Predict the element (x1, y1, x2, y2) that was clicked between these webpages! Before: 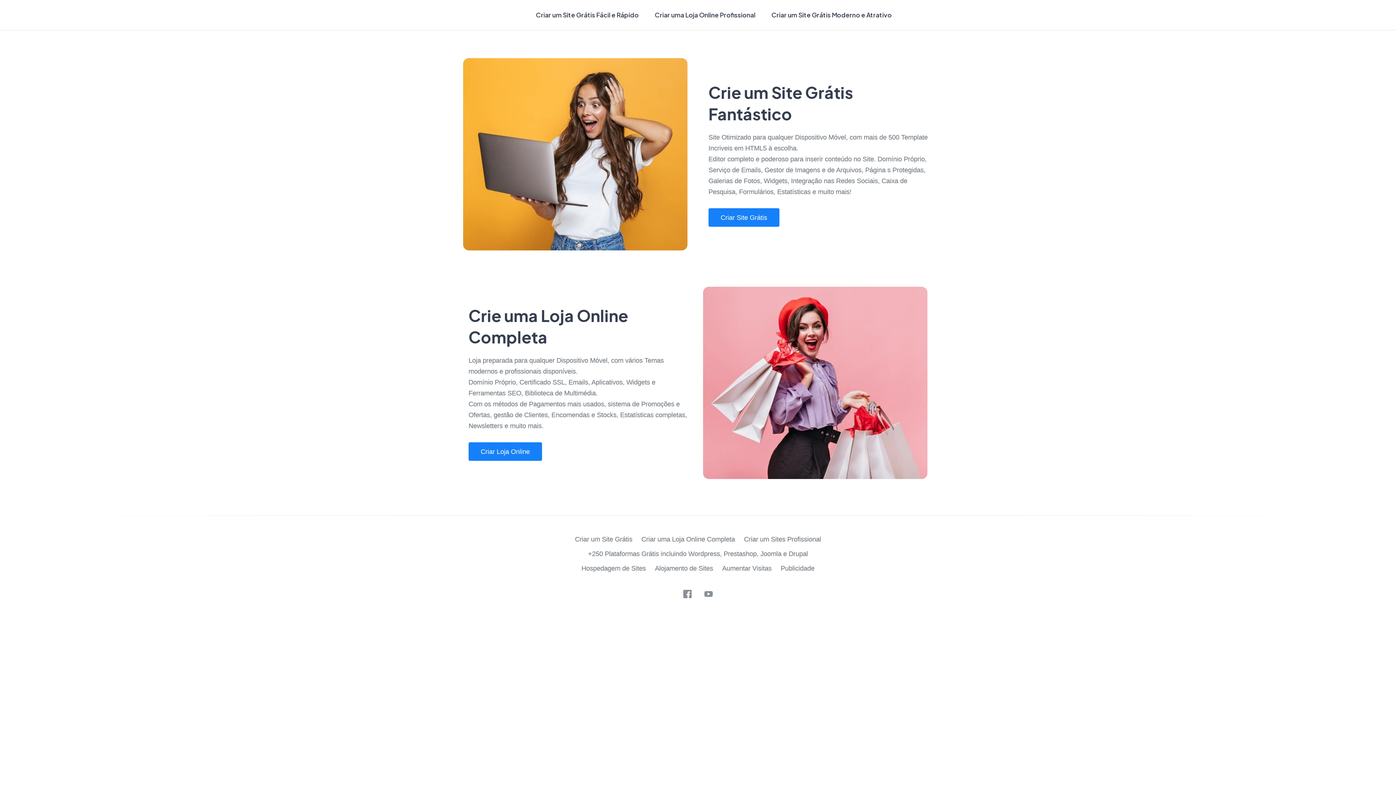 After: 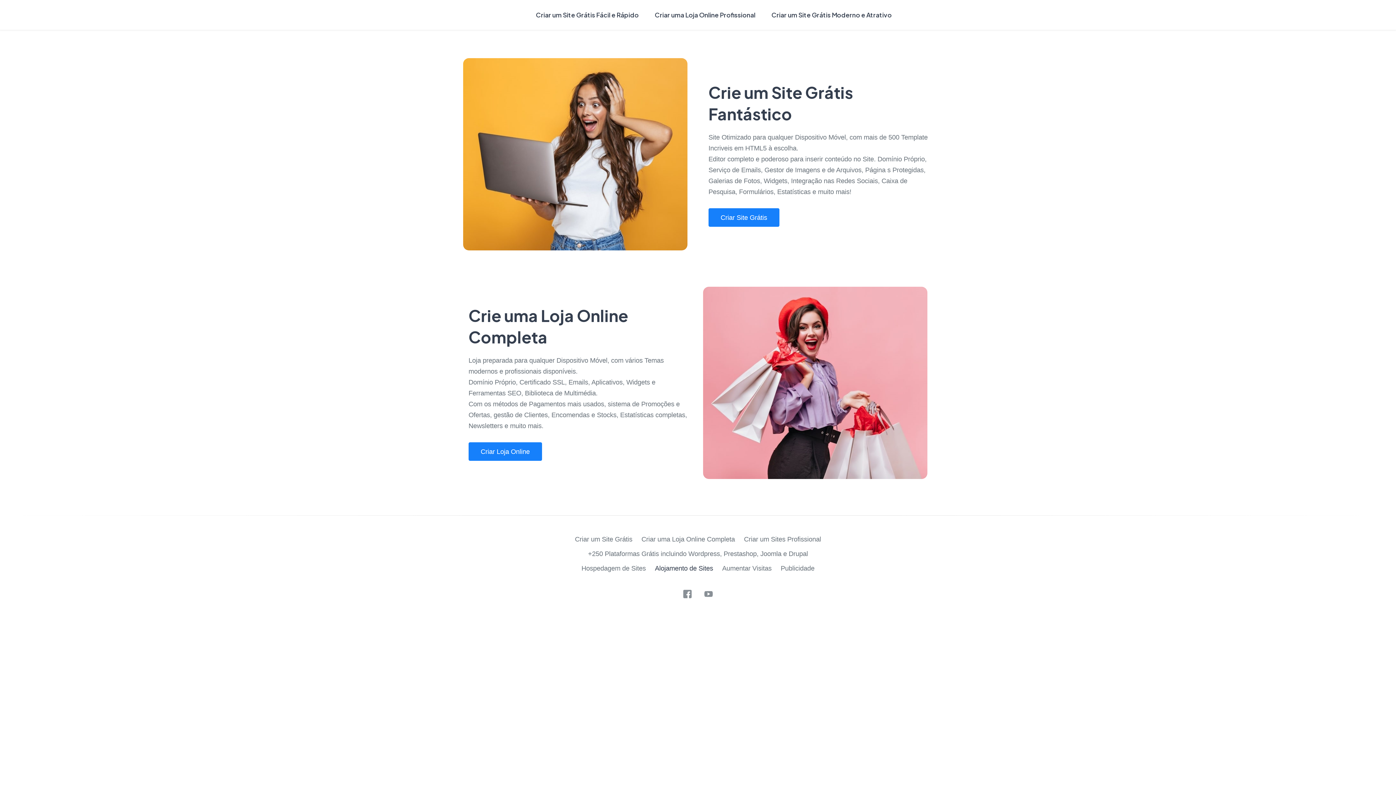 Action: bbox: (655, 564, 713, 572) label: Alojamento de Sites